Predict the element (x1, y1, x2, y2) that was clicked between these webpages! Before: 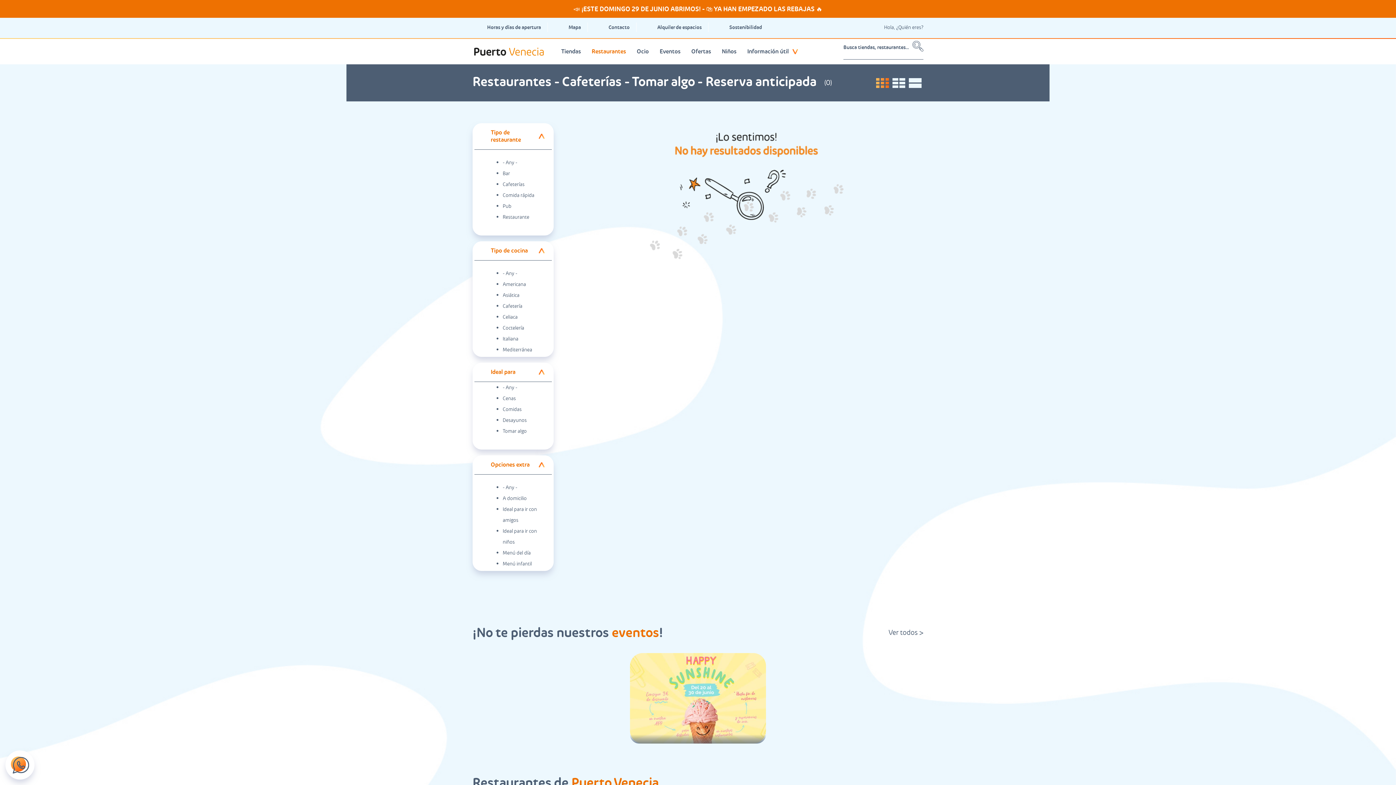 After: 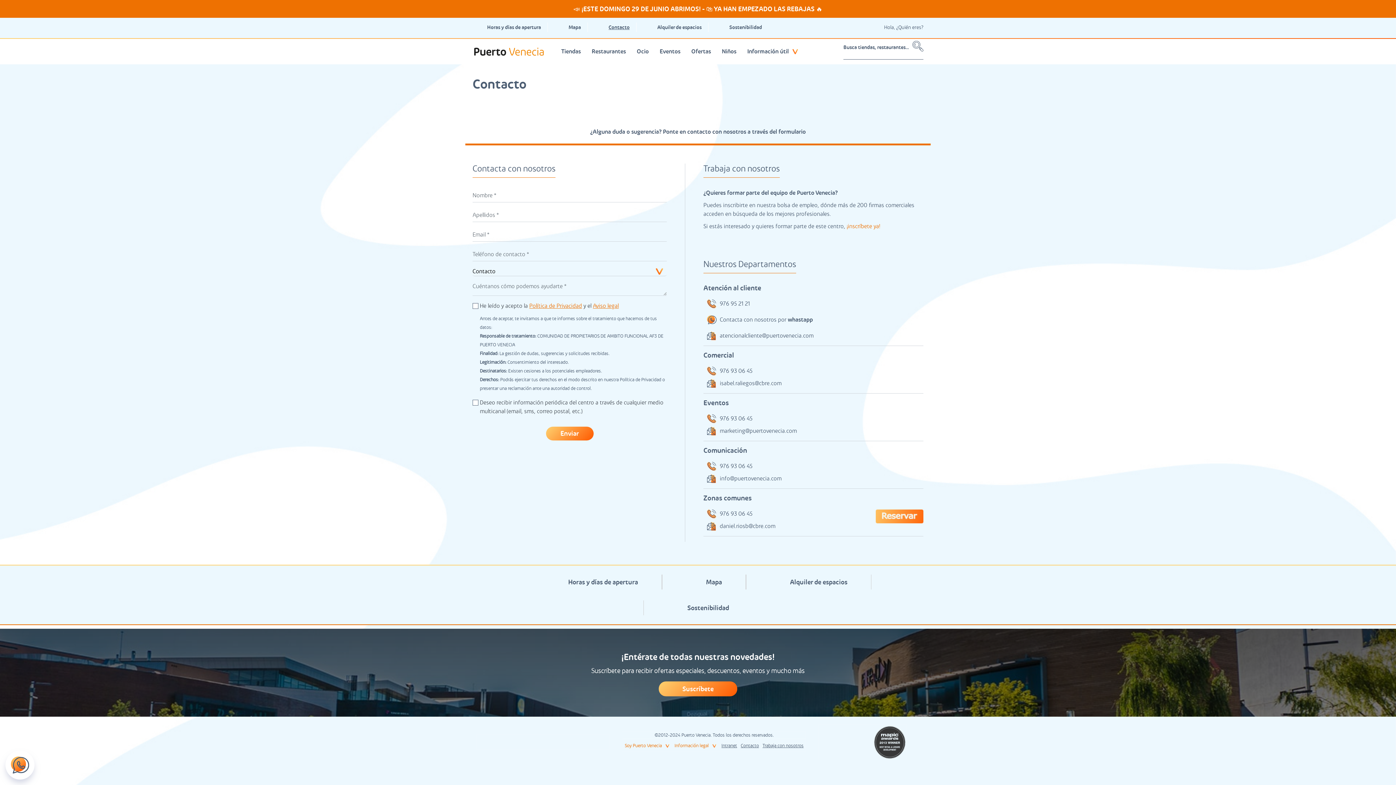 Action: bbox: (594, 21, 629, 33) label: Contacto